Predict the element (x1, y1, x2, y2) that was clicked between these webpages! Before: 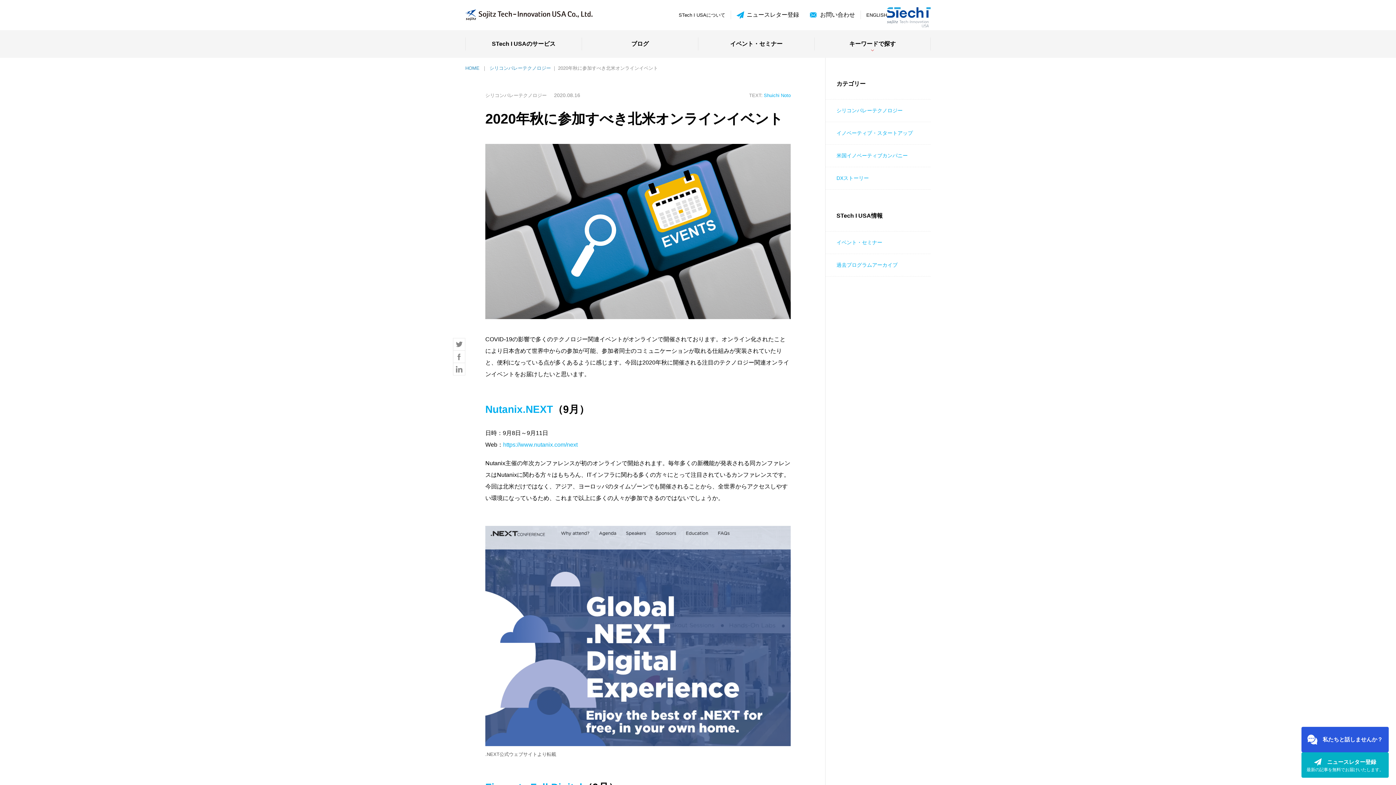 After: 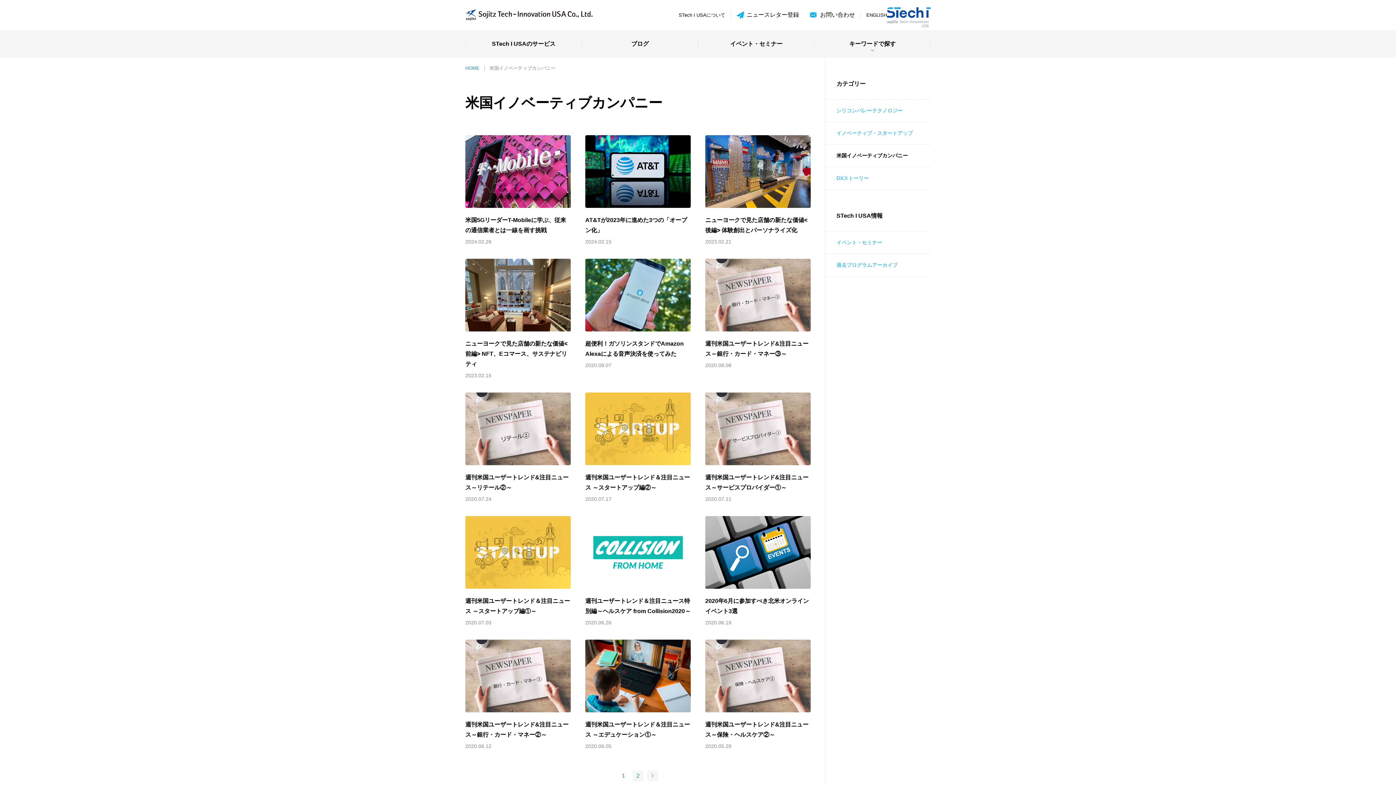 Action: bbox: (825, 144, 930, 166) label: 米国イノベーティブカンパニー